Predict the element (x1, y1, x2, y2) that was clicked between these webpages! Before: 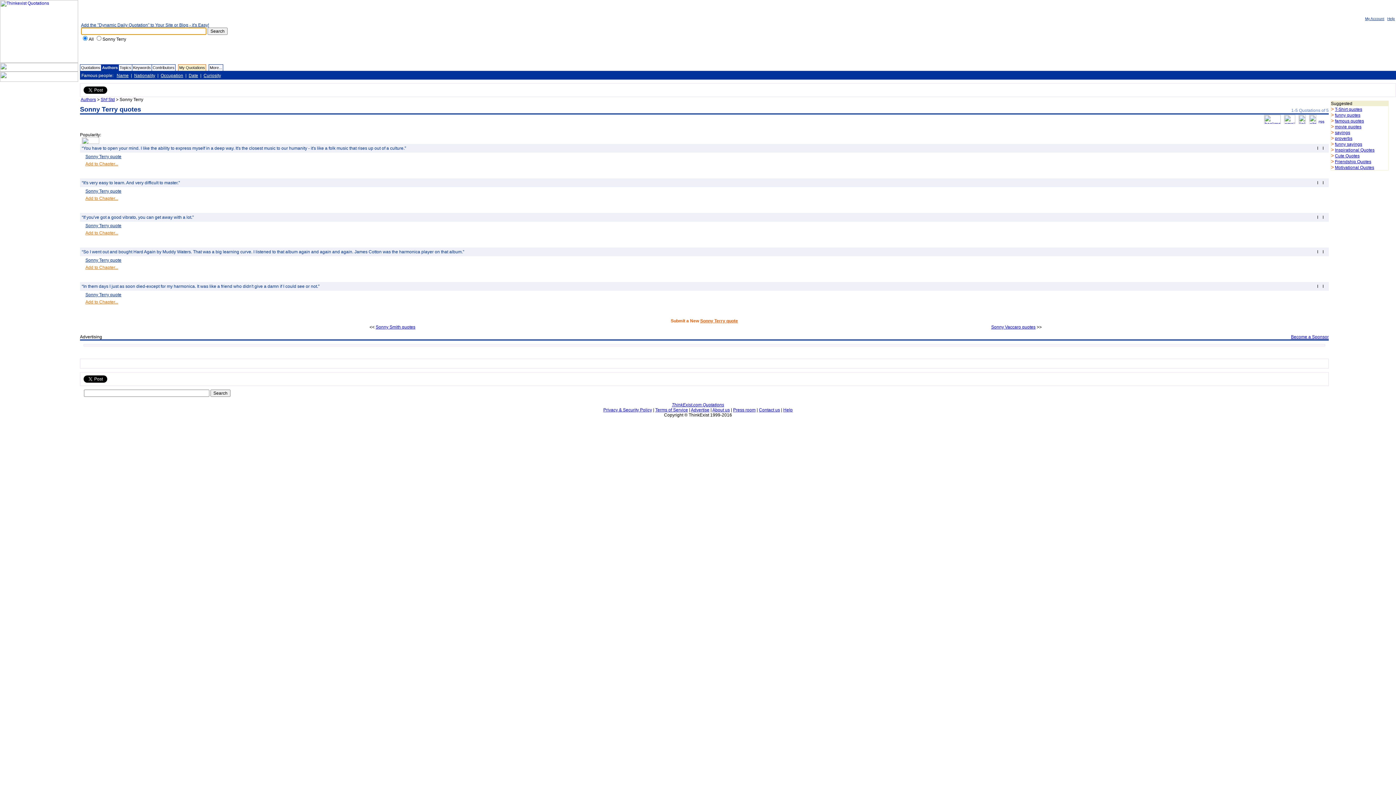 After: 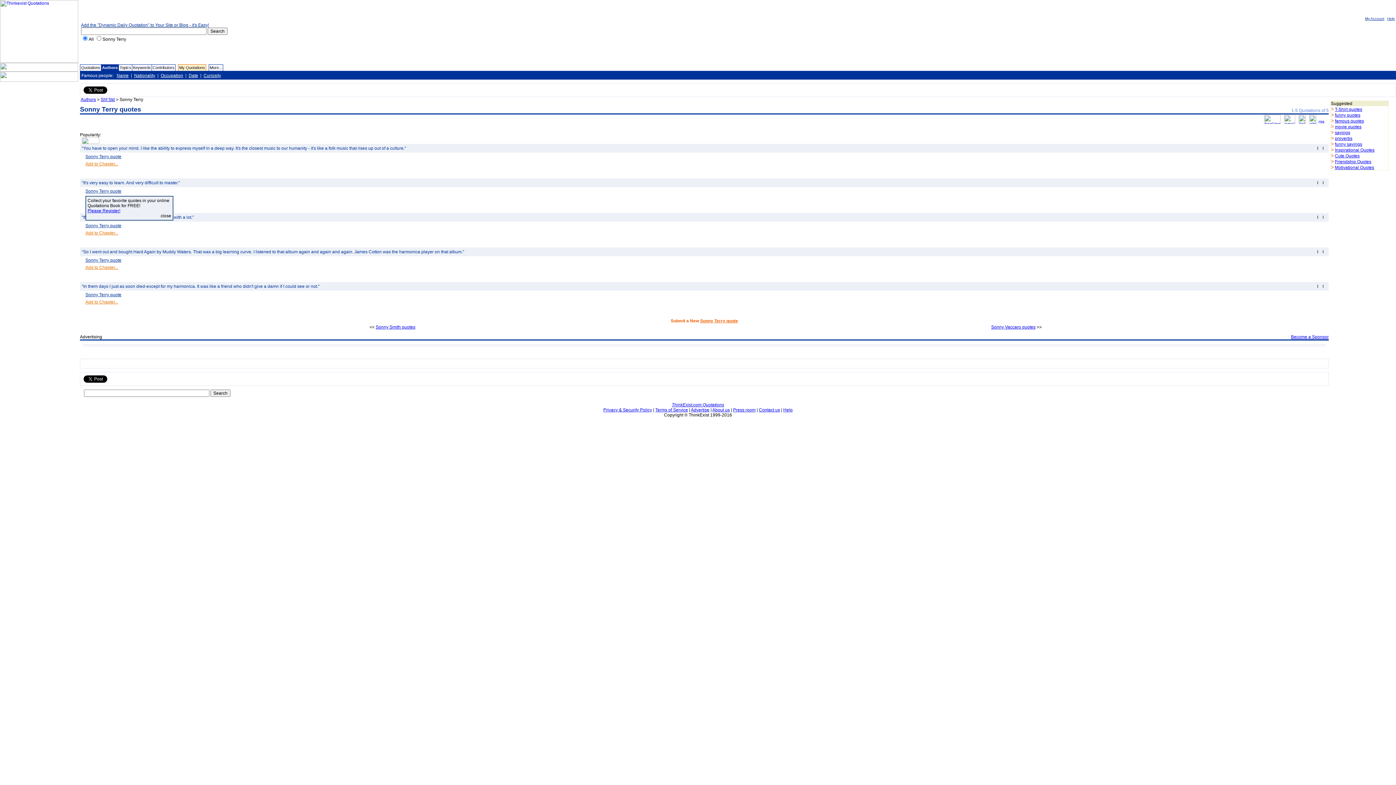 Action: bbox: (85, 196, 118, 201) label: Add to Chapter...